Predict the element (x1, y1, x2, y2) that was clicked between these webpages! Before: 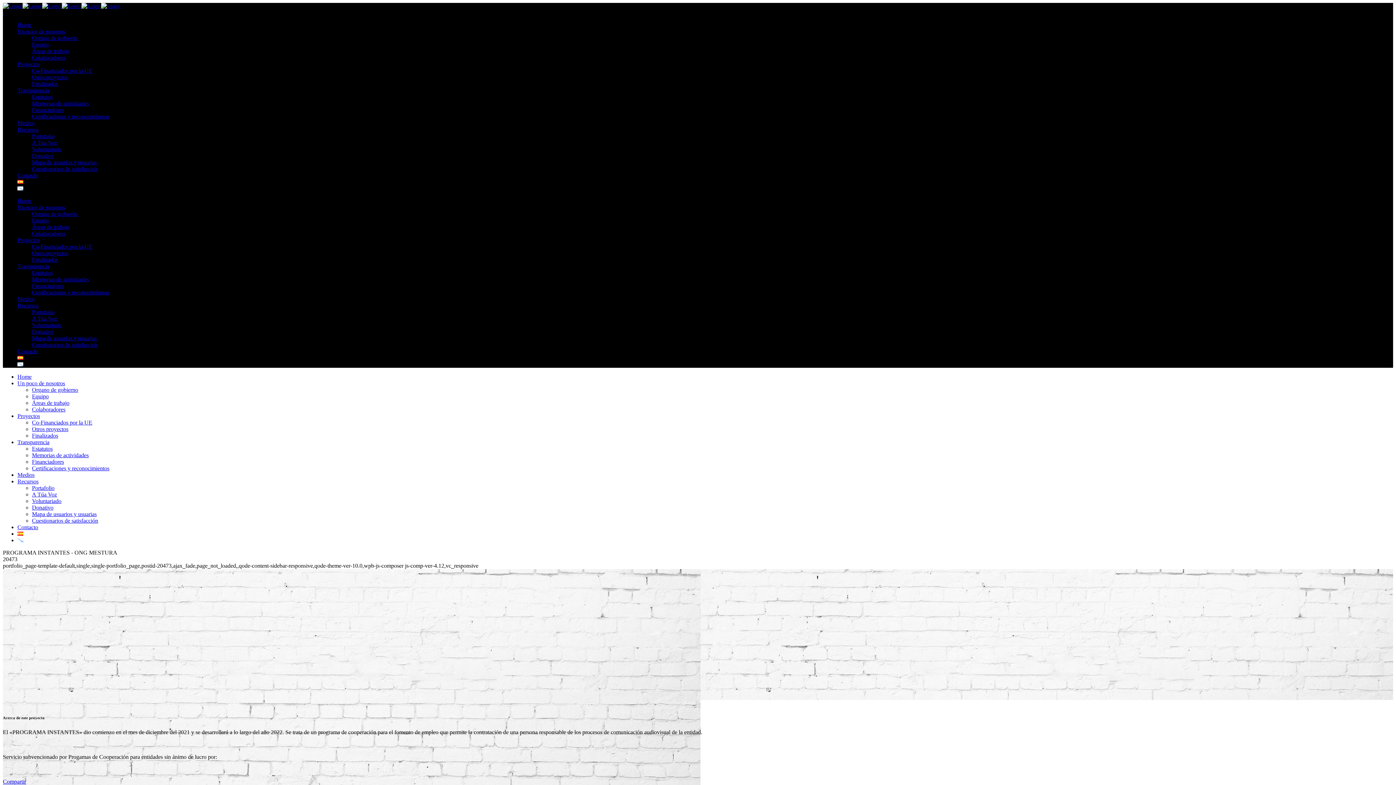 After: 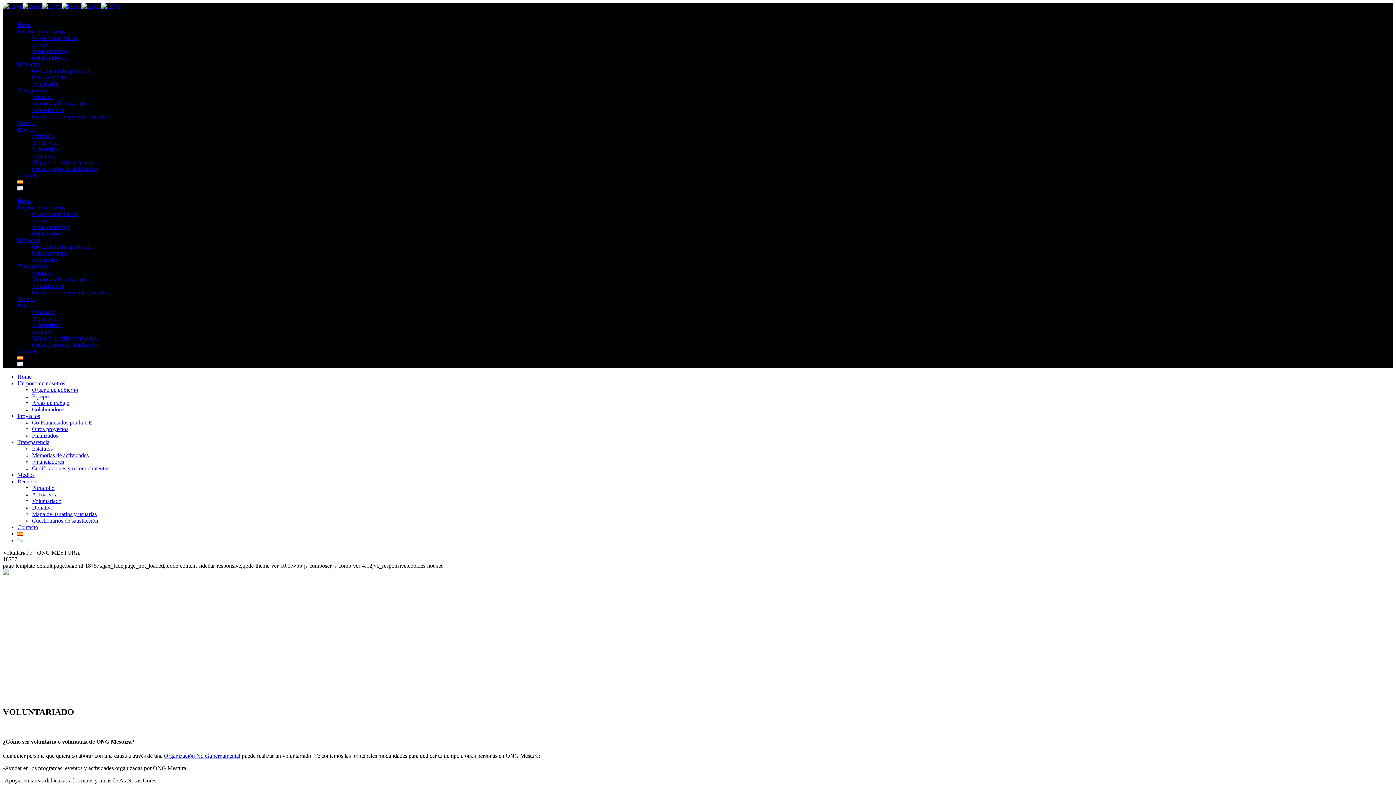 Action: label: Voluntariado bbox: (32, 146, 61, 152)